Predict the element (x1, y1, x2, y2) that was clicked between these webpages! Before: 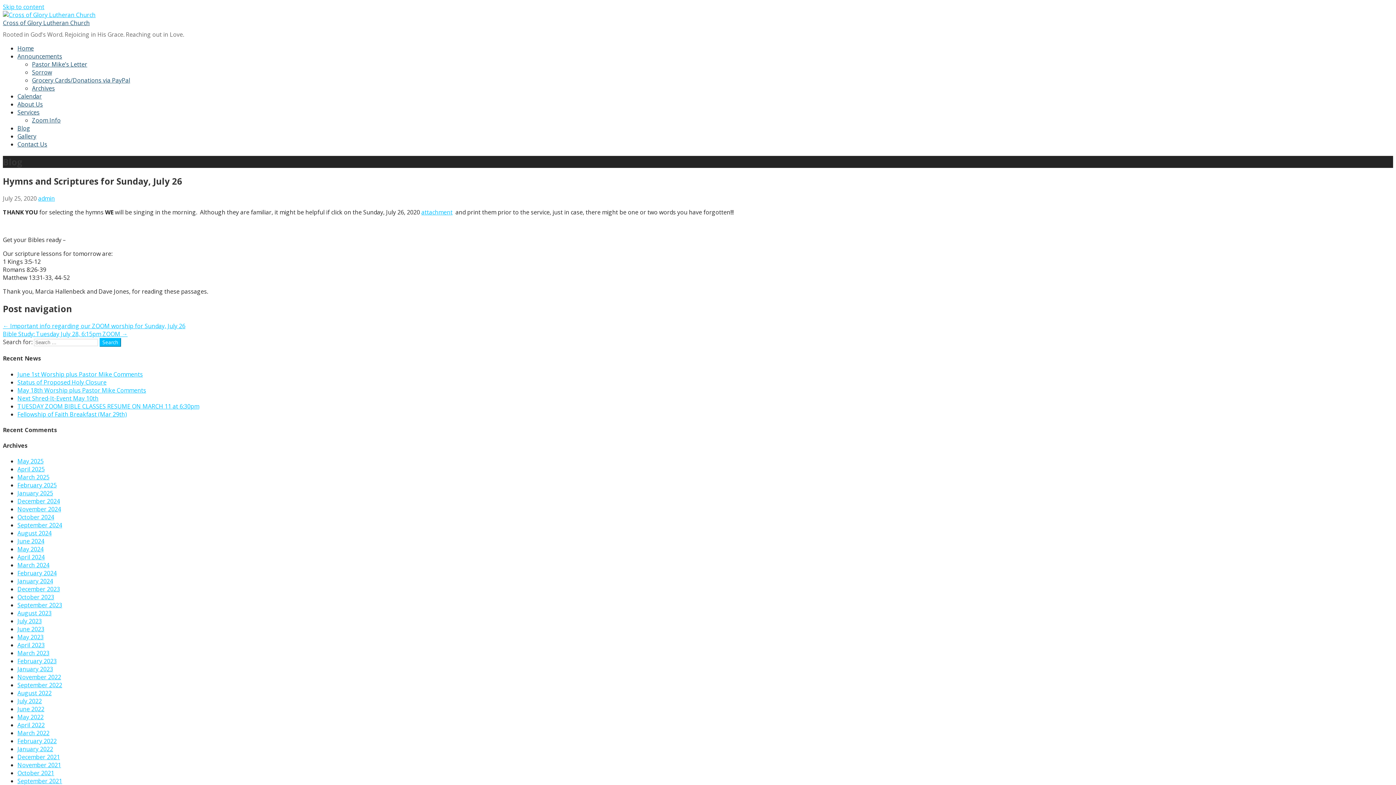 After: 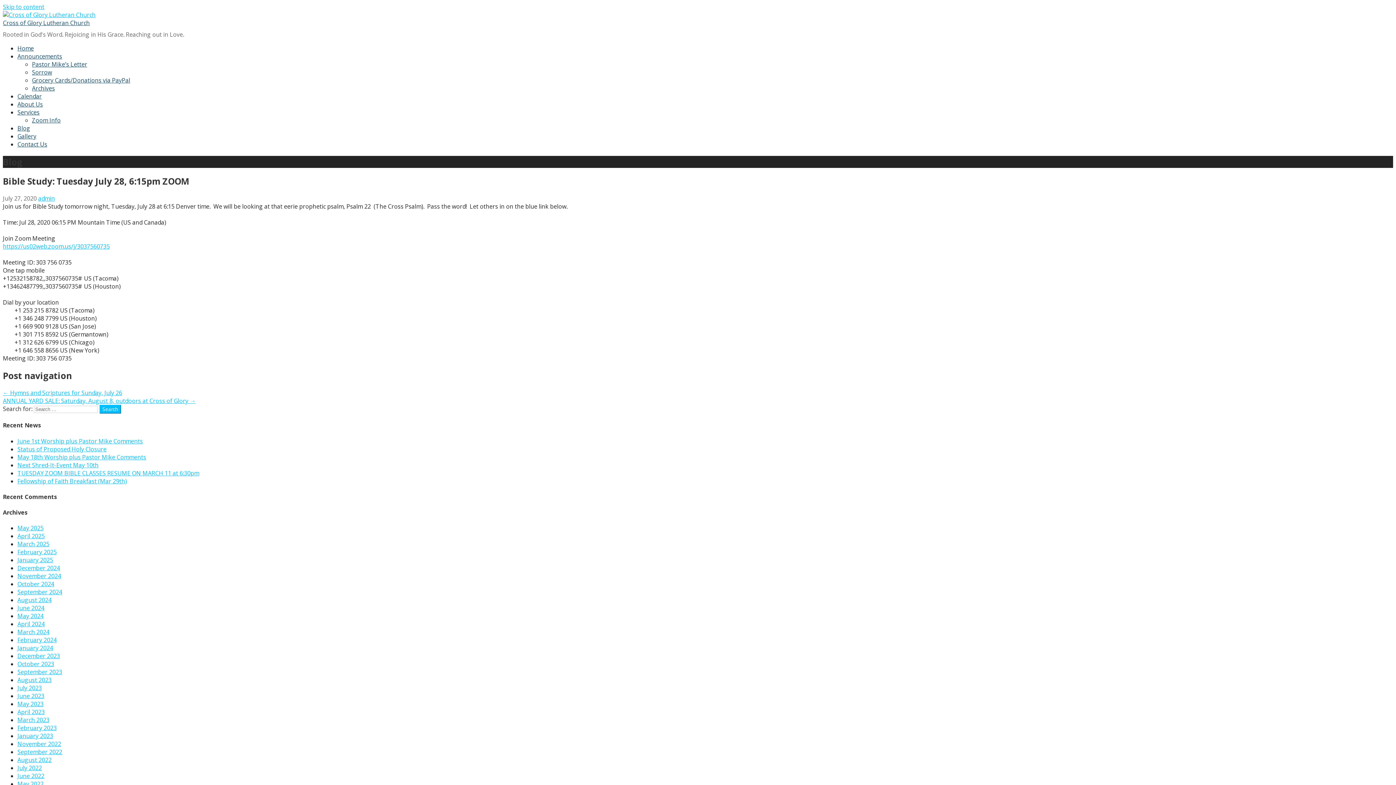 Action: bbox: (2, 330, 127, 338) label: Bible Study: Tuesday July 28, 6:15pm ZOOM →